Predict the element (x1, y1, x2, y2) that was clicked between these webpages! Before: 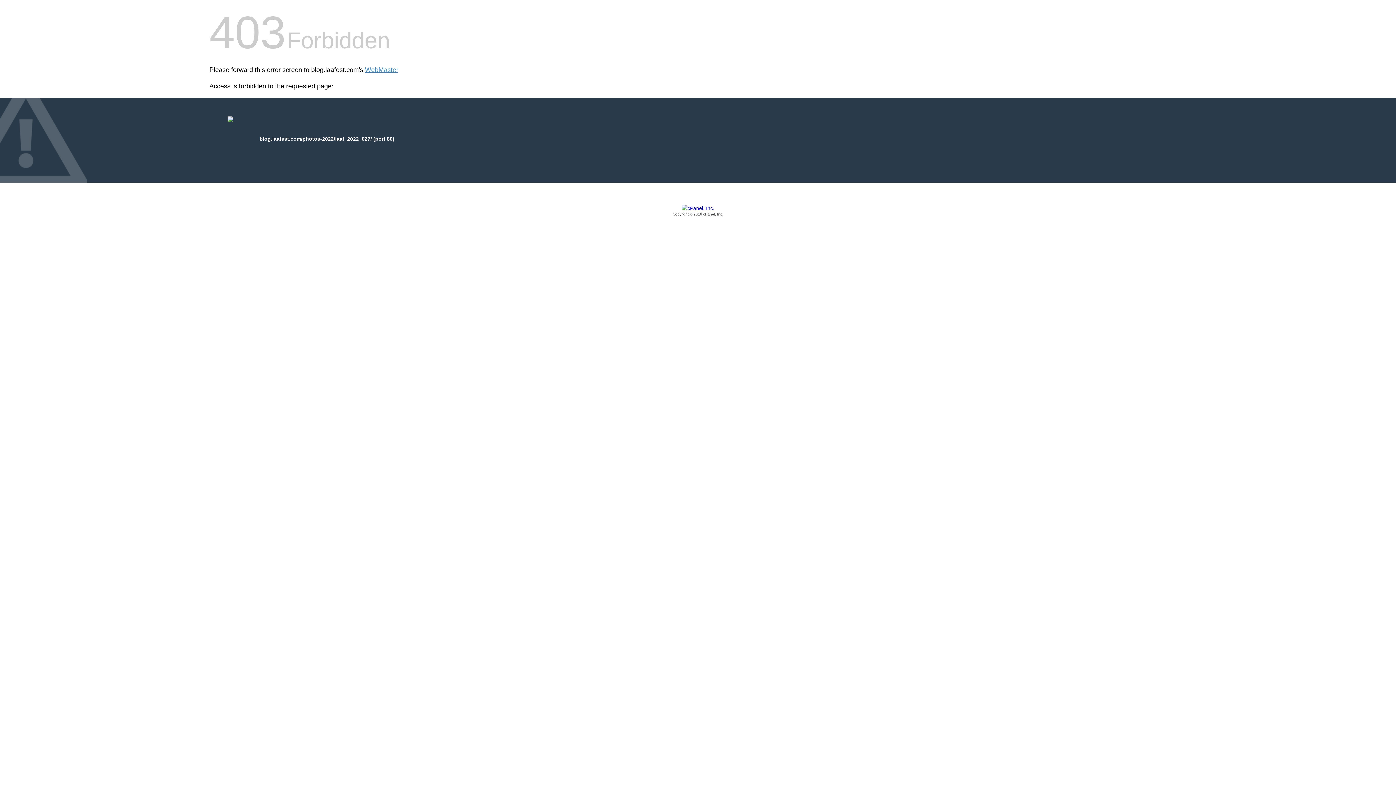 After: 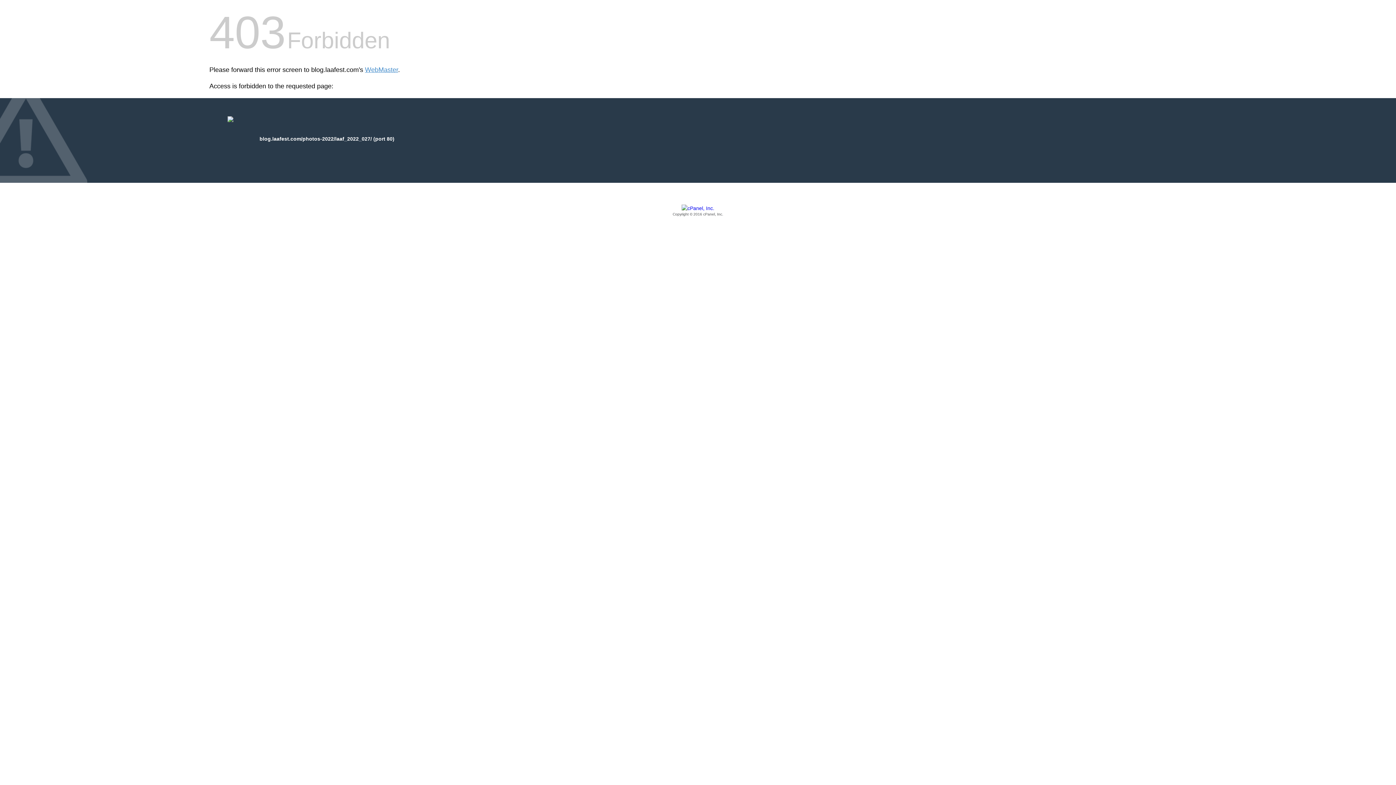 Action: label: Copyright © 2016 cPanel, Inc. bbox: (209, 205, 1186, 217)